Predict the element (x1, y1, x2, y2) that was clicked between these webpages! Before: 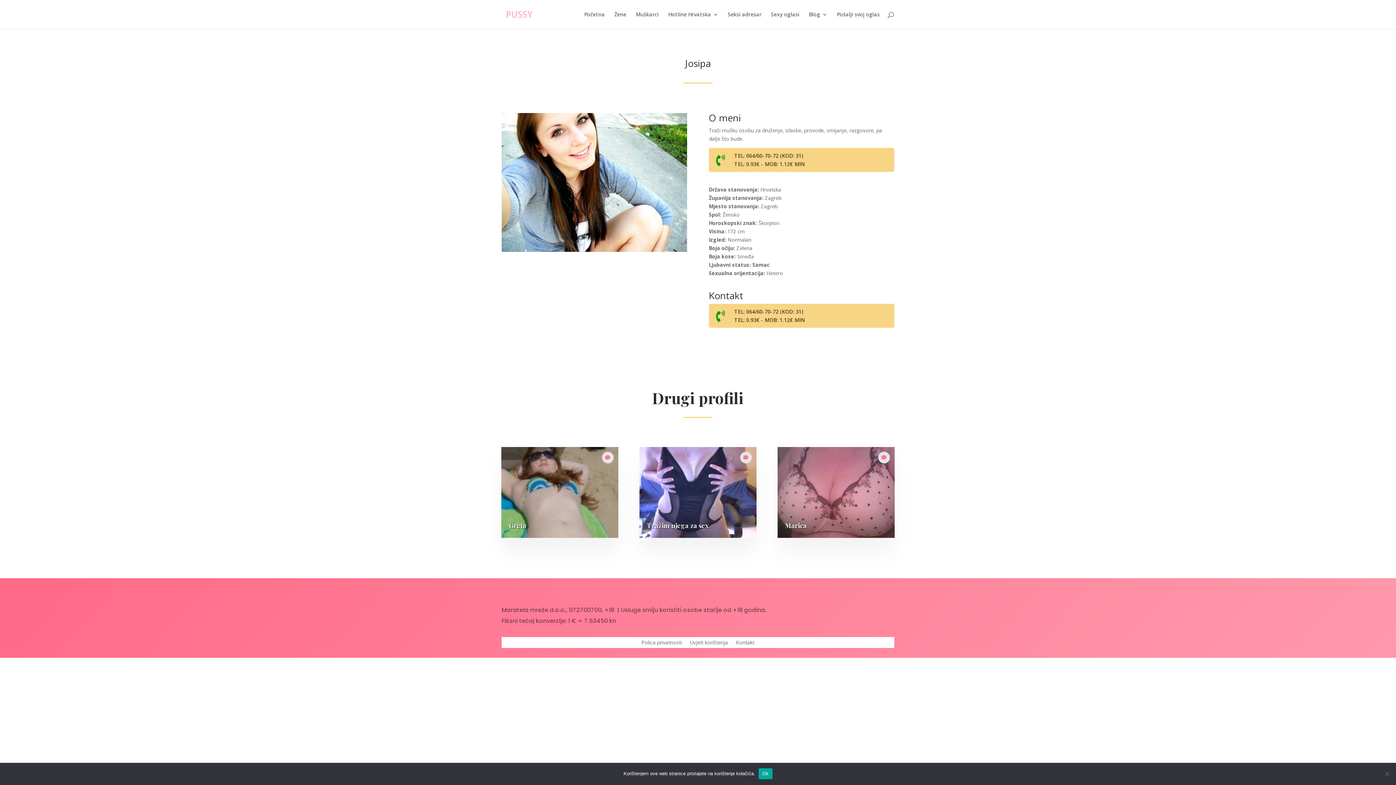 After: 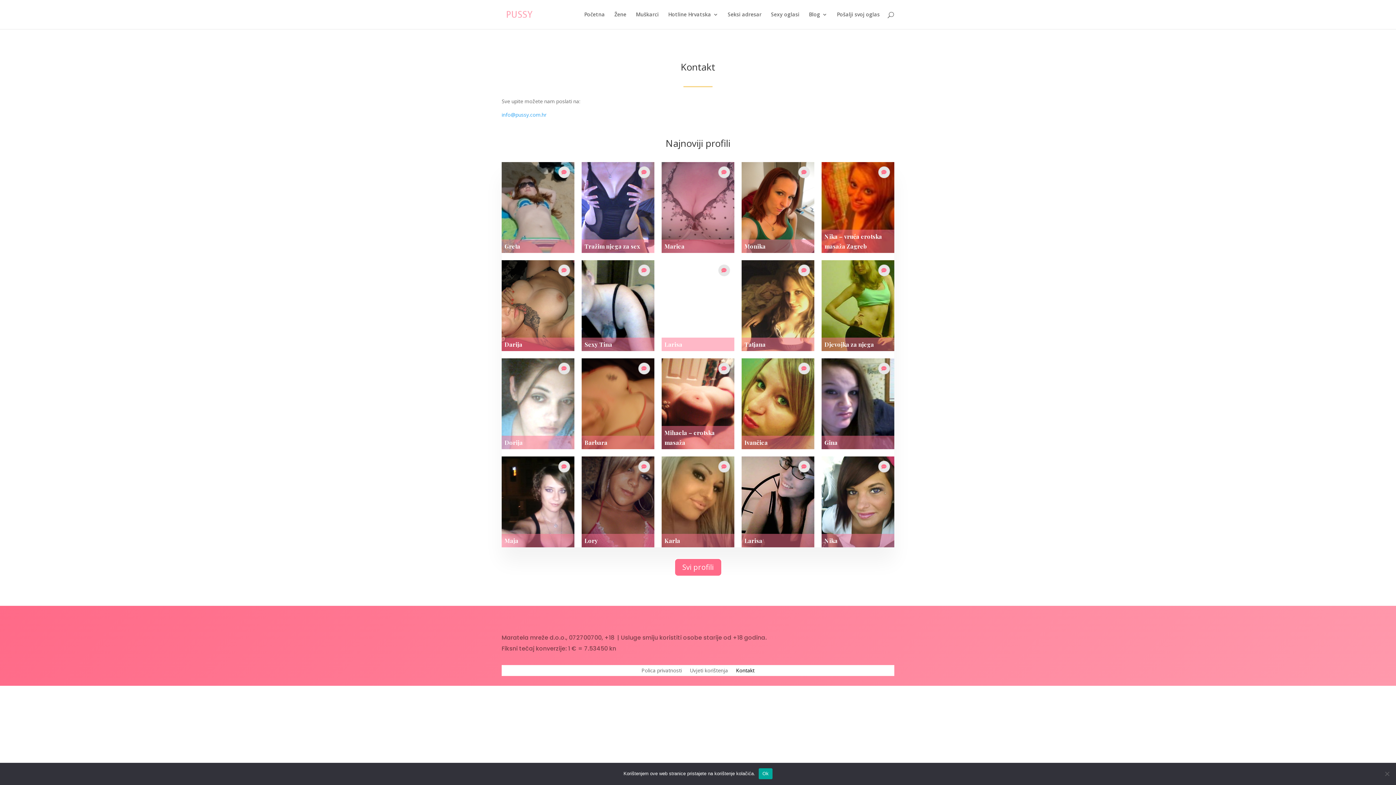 Action: label: Kontakt bbox: (736, 637, 754, 645)